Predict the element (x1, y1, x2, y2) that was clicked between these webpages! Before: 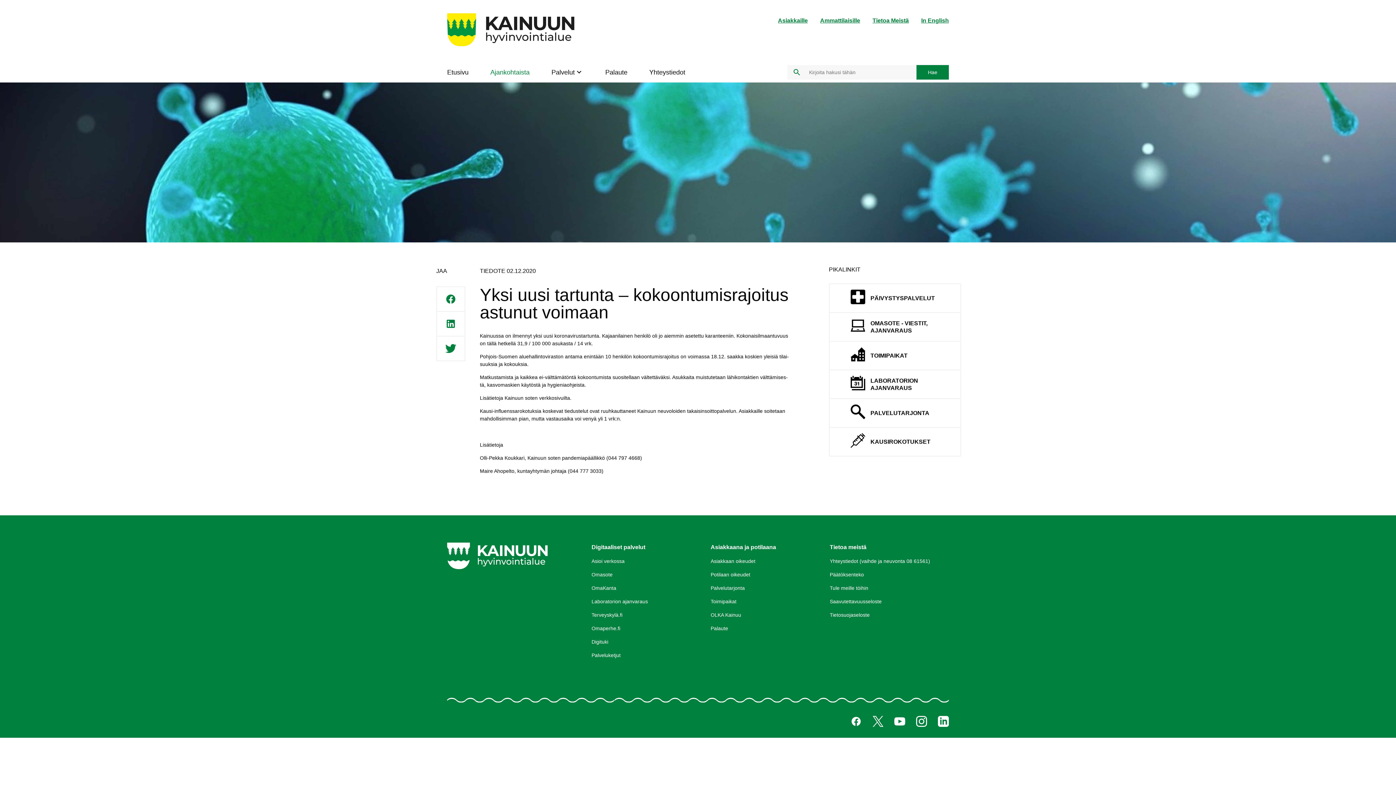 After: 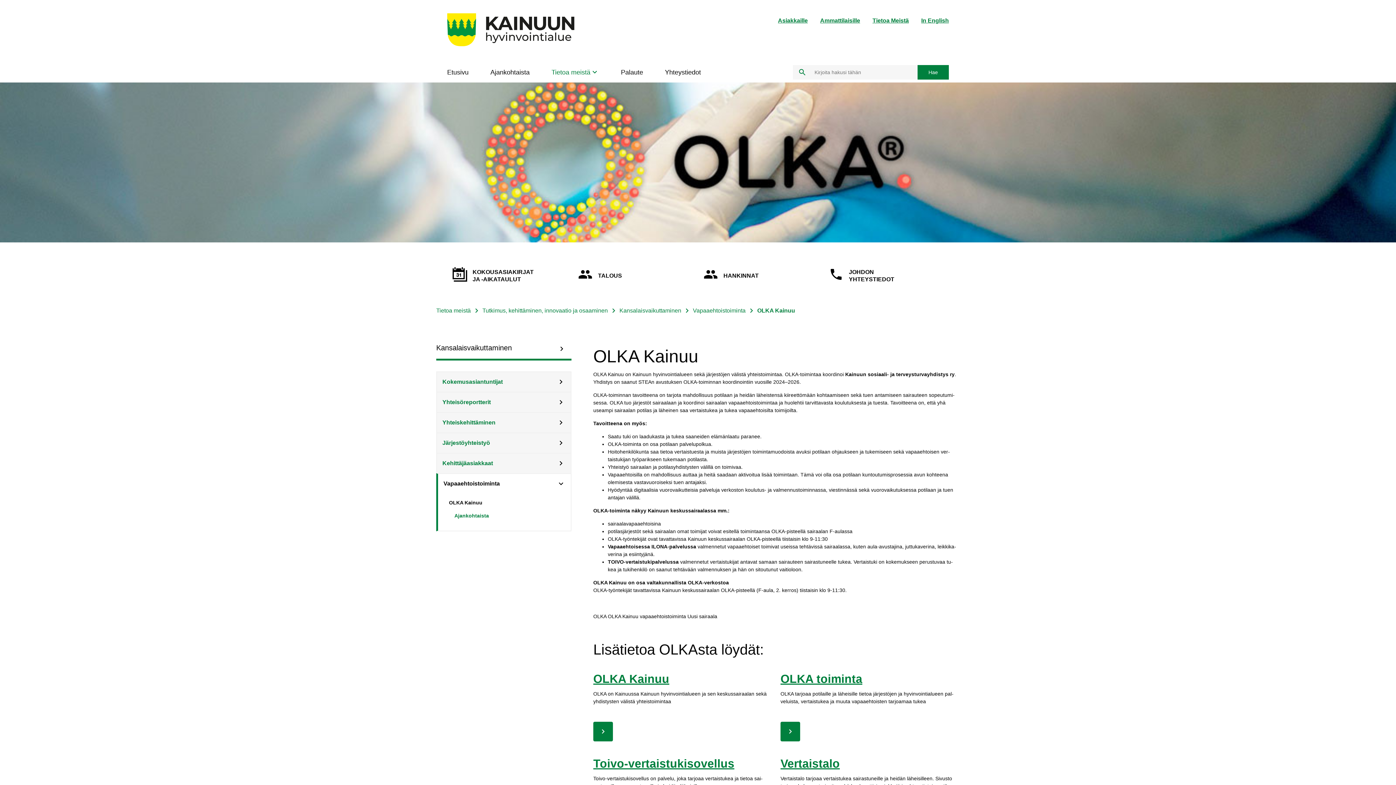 Action: bbox: (710, 611, 819, 619) label: OLKA Kainuu